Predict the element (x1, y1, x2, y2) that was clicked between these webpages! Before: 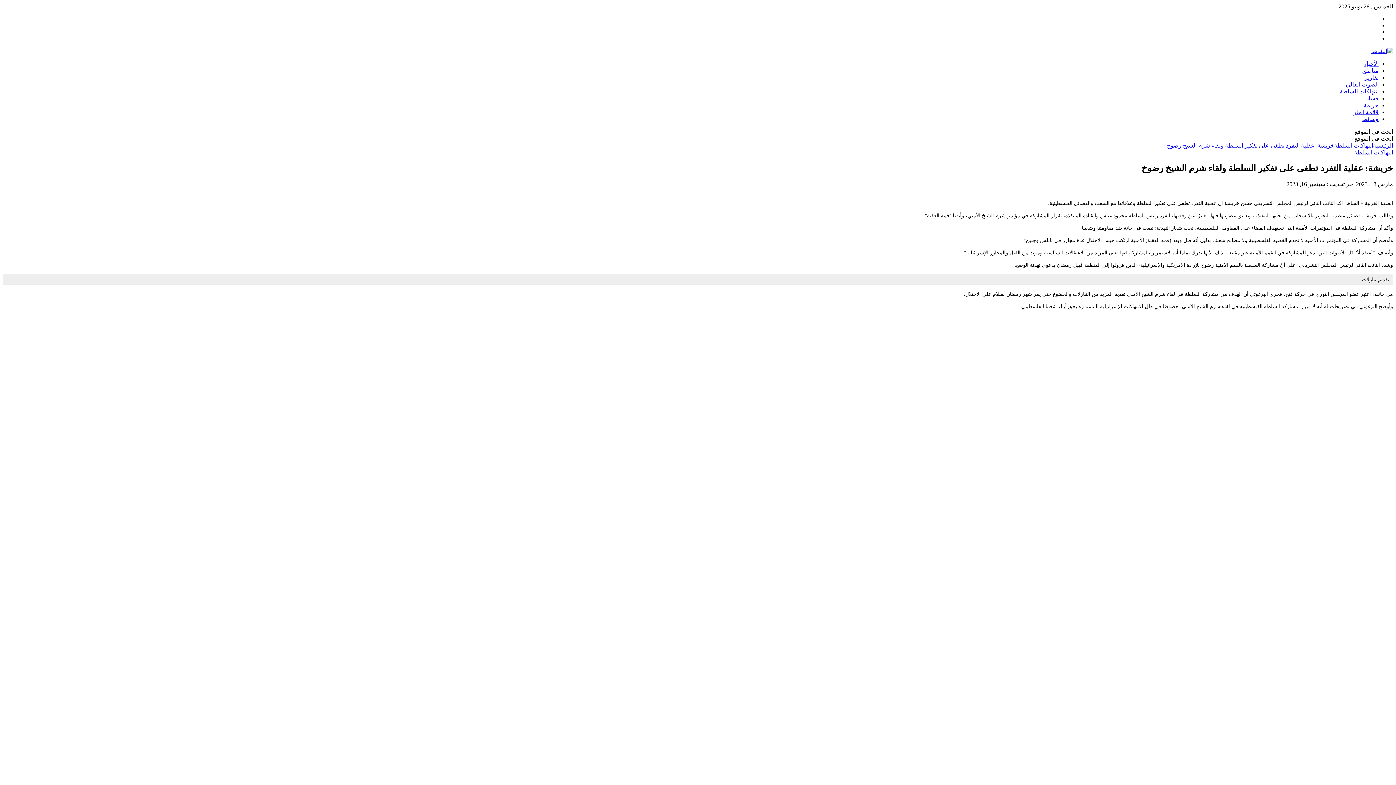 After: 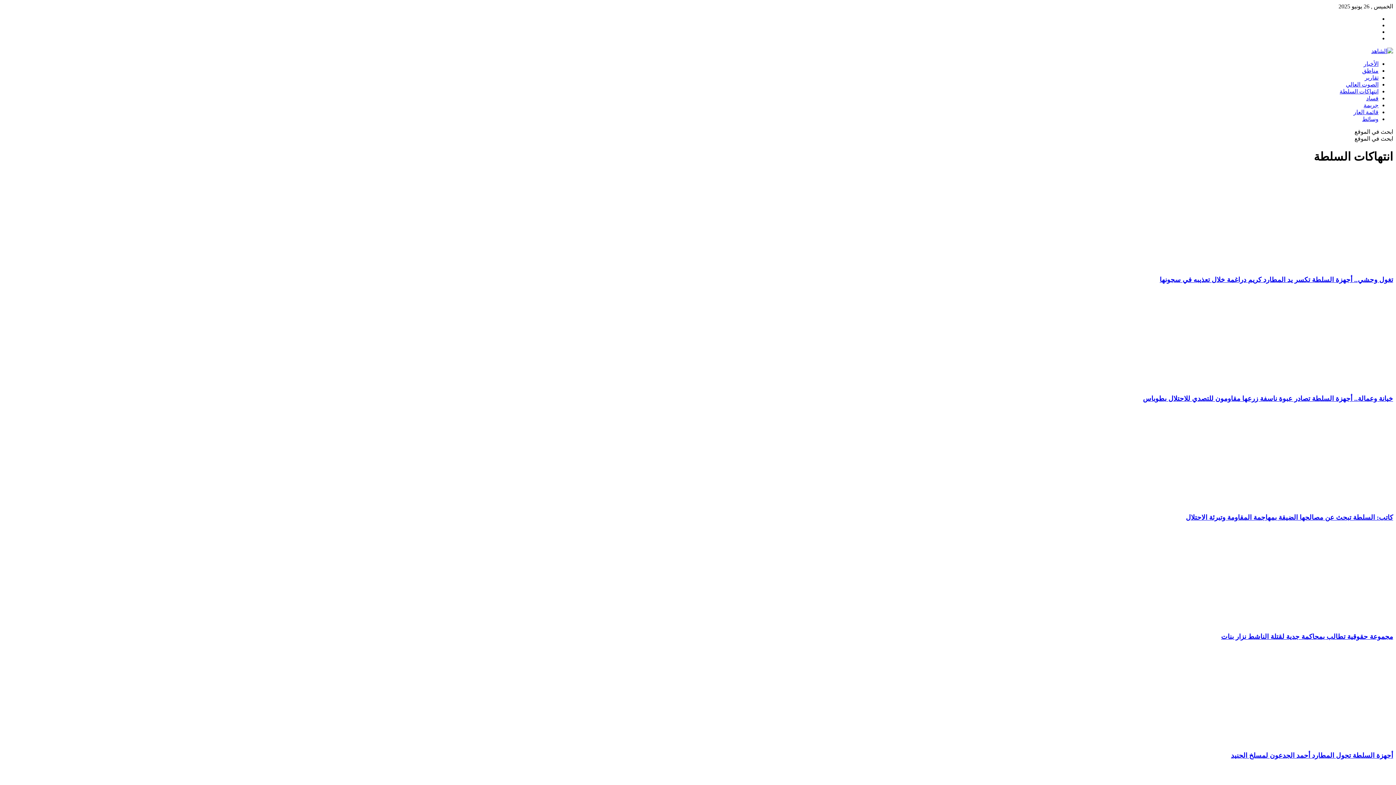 Action: label: انتهاكات السلطة bbox: (1340, 88, 1378, 94)